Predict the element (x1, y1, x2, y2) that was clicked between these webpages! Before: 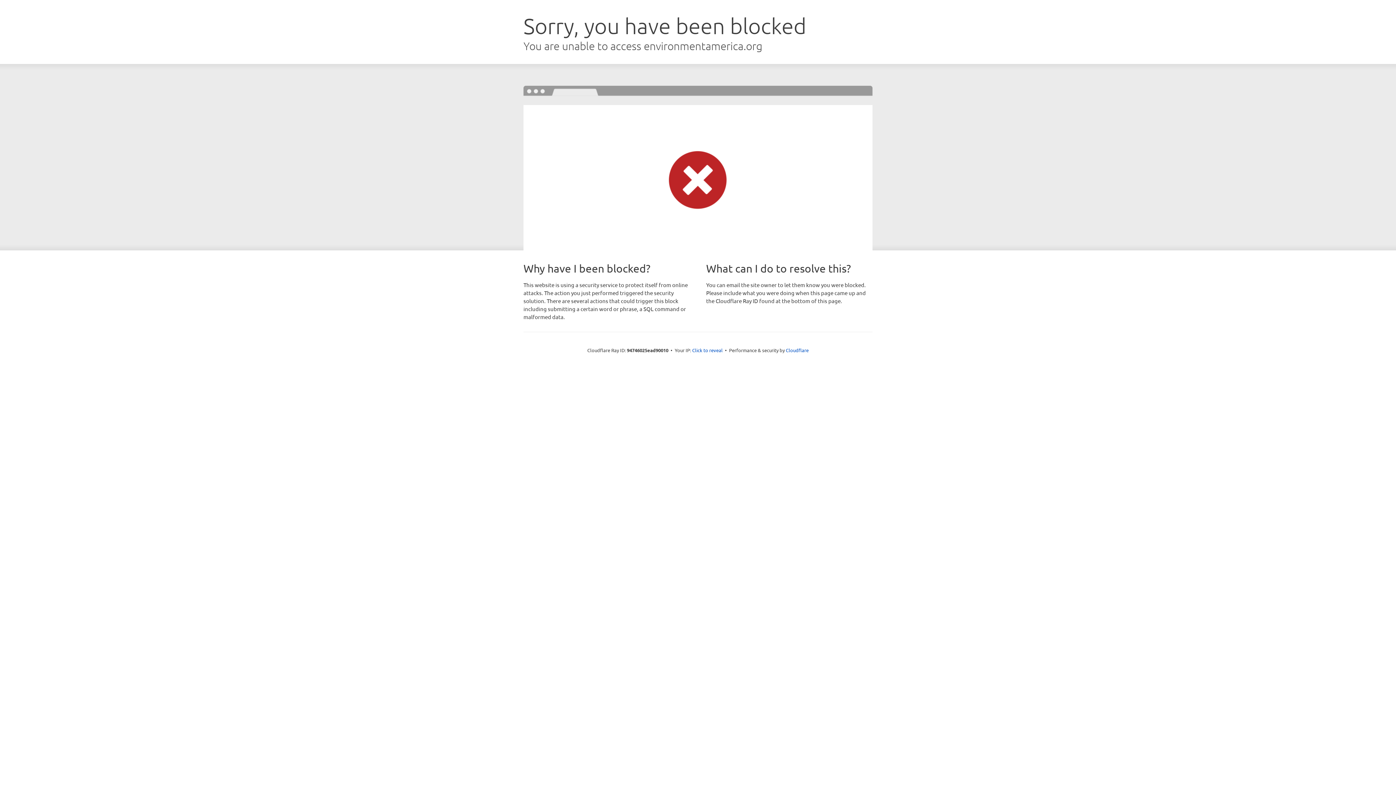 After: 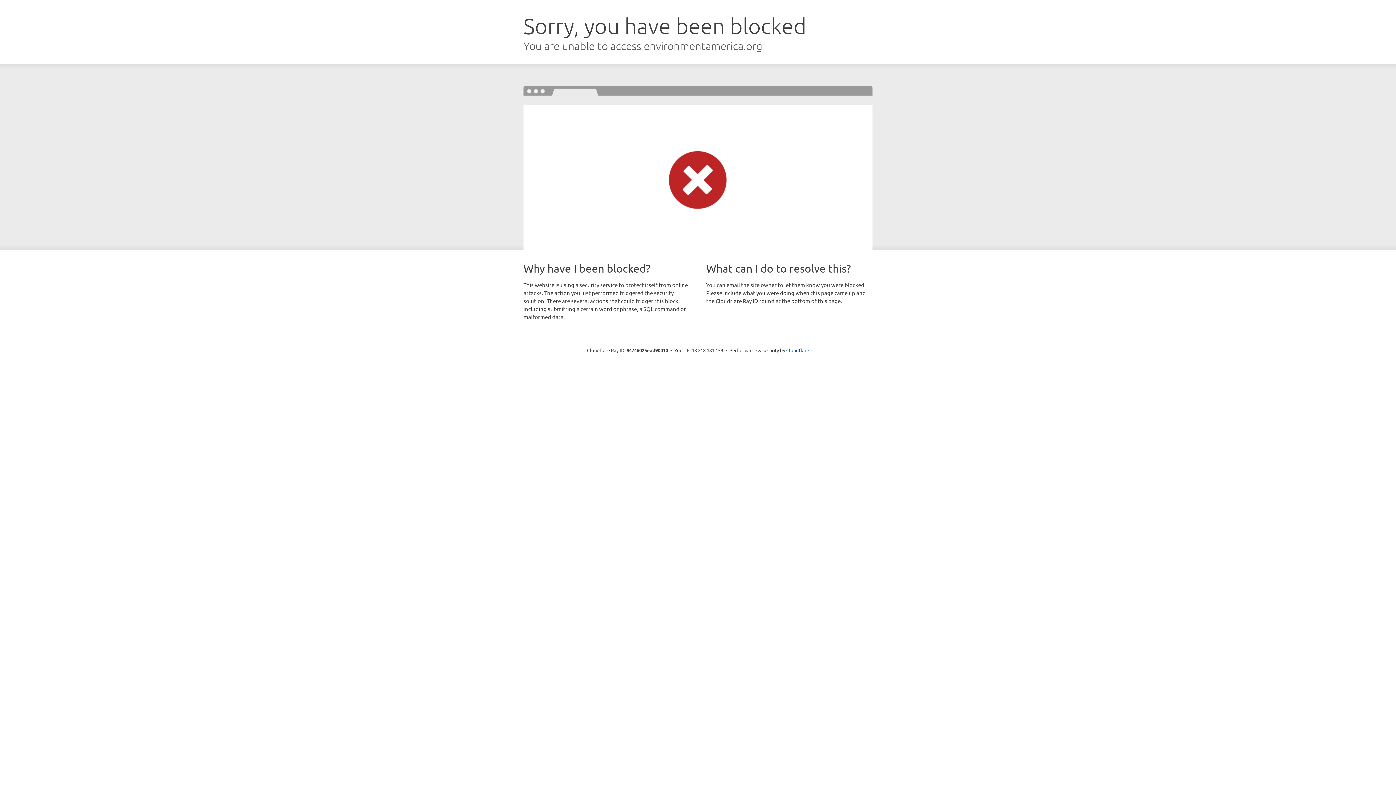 Action: label: Click to reveal bbox: (692, 346, 722, 353)